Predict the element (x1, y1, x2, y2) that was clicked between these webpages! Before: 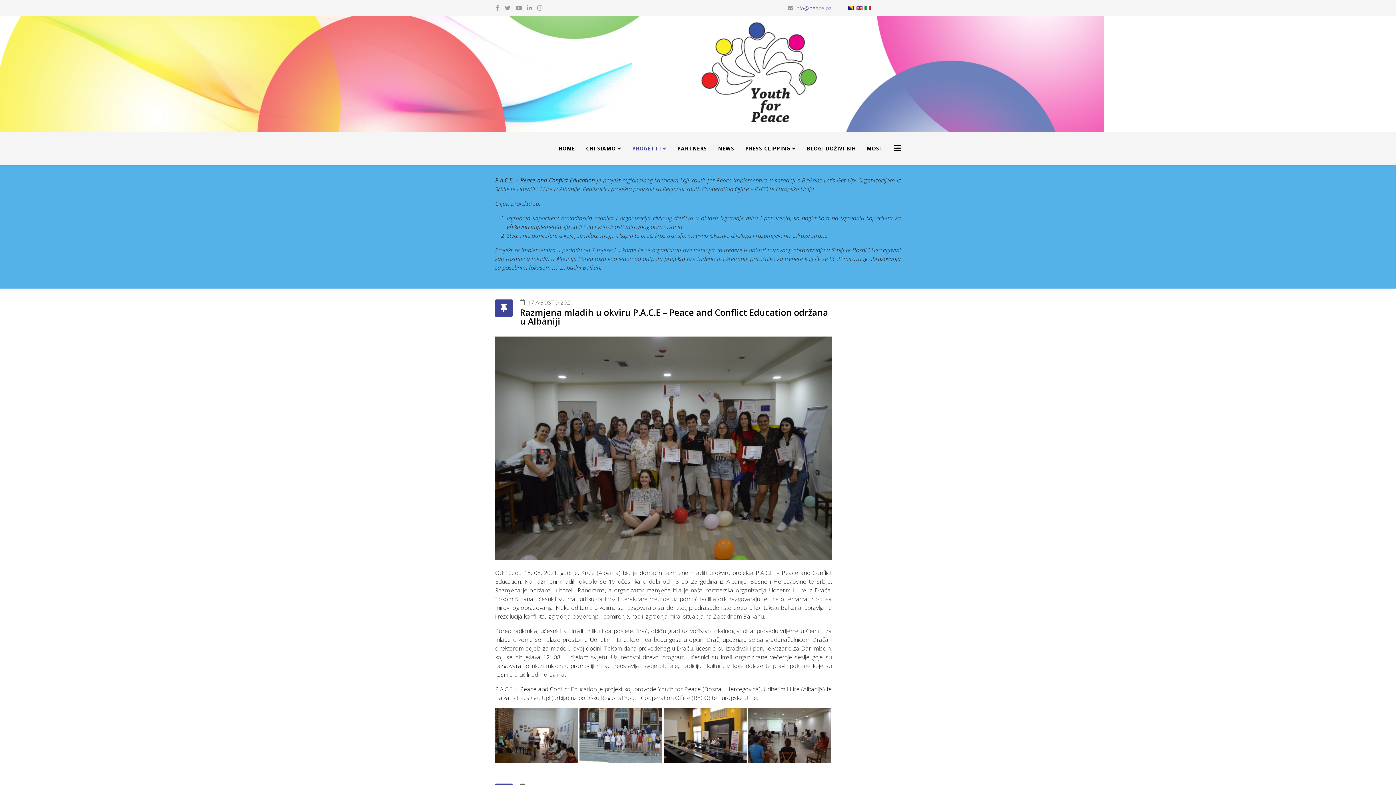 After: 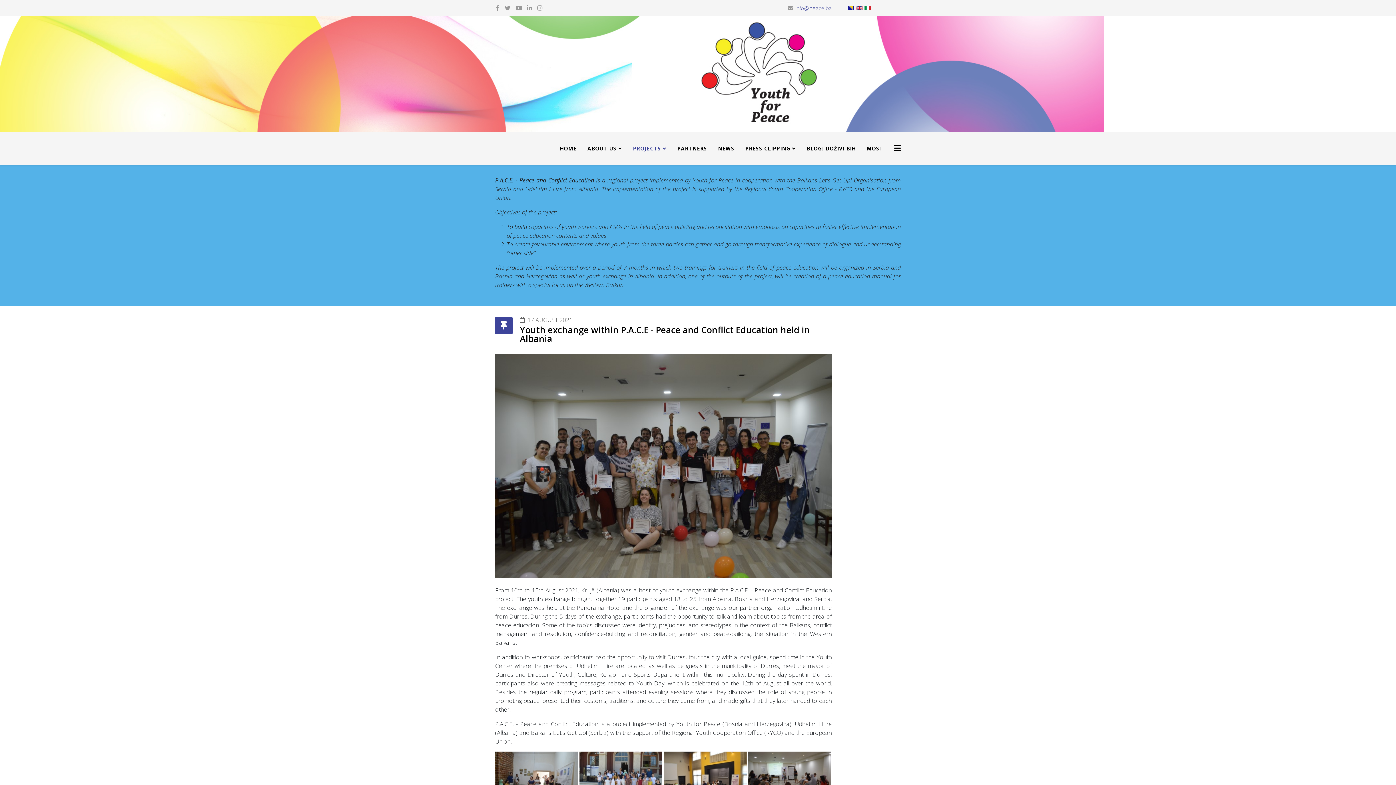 Action: bbox: (856, 5, 862, 10)